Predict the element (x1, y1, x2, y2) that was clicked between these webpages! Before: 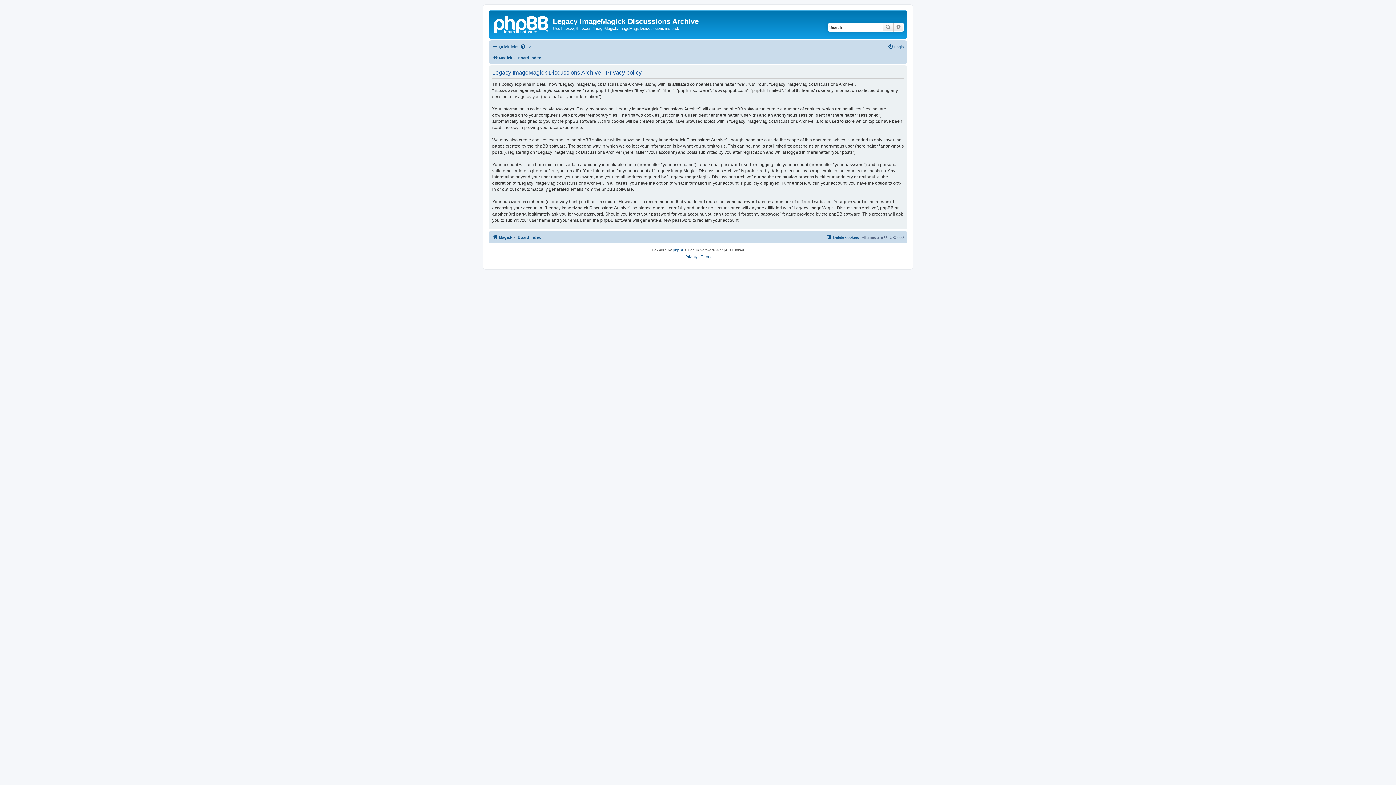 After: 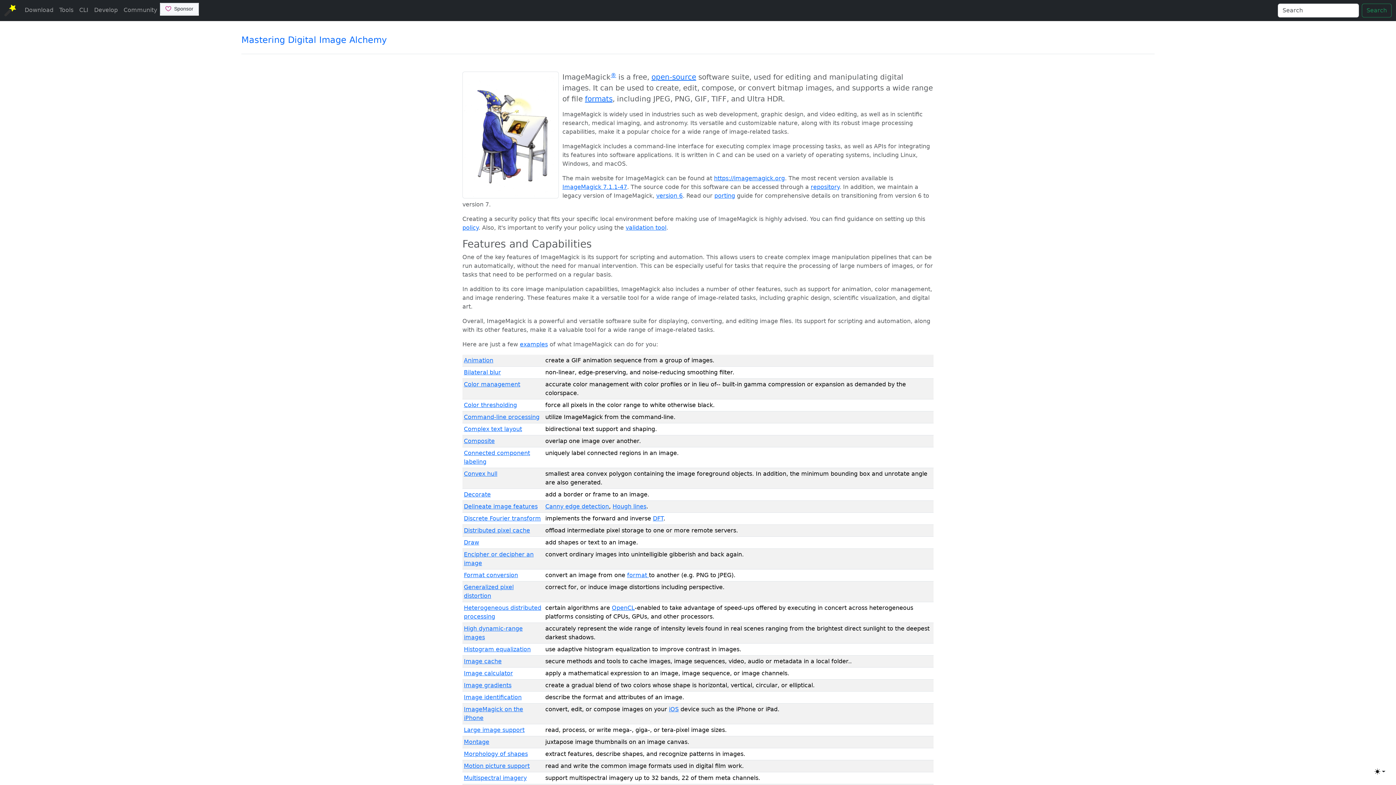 Action: label: Magick bbox: (492, 53, 512, 62)